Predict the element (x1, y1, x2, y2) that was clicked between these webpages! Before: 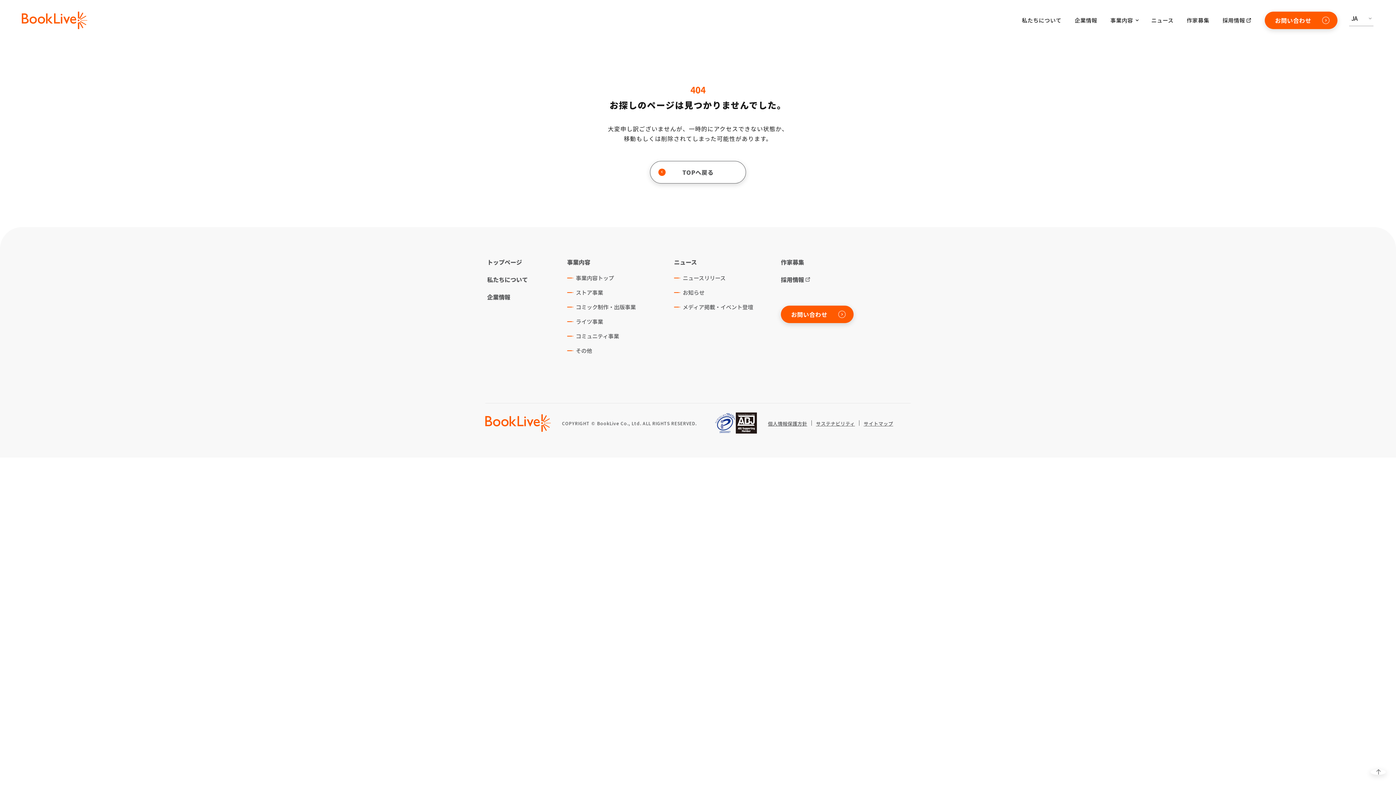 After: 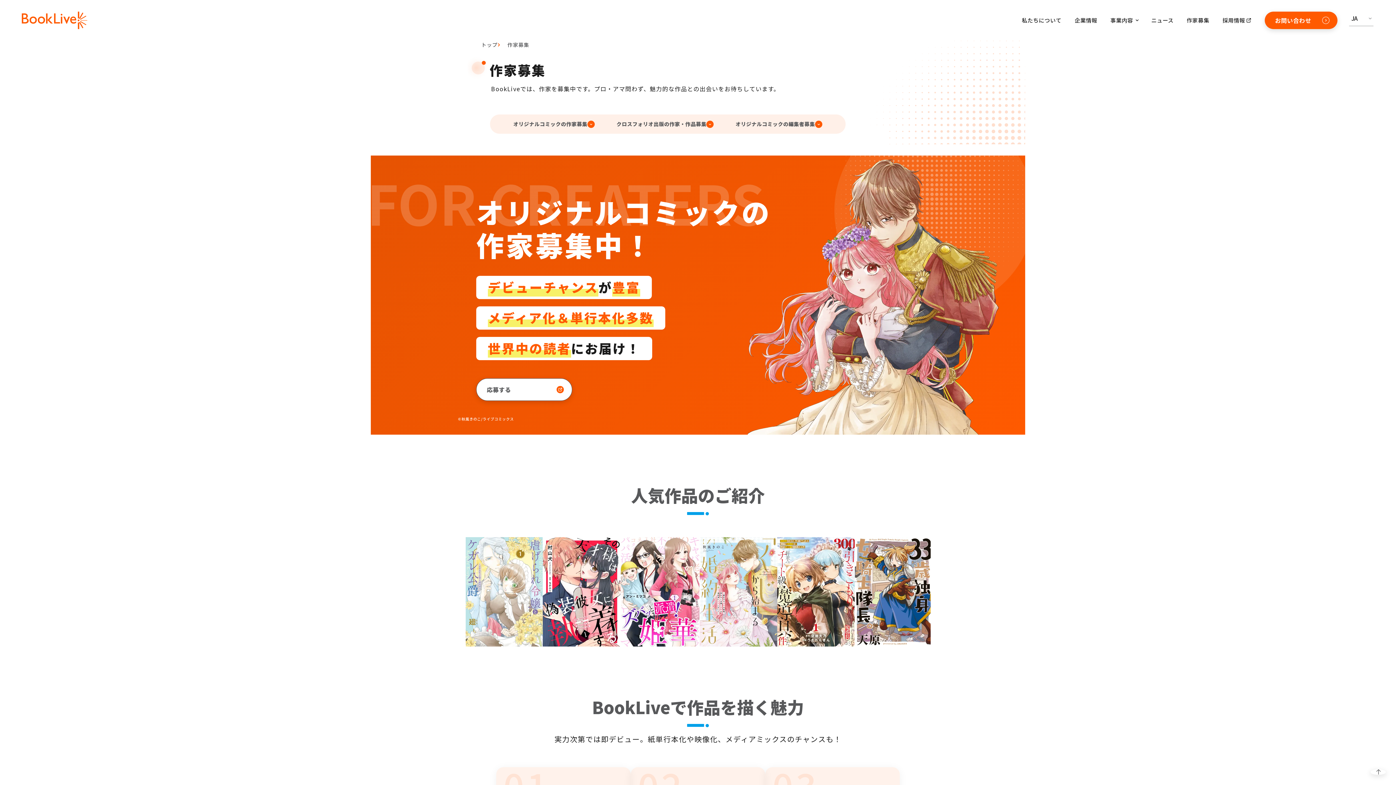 Action: bbox: (1180, 0, 1216, 40) label: 作家募集